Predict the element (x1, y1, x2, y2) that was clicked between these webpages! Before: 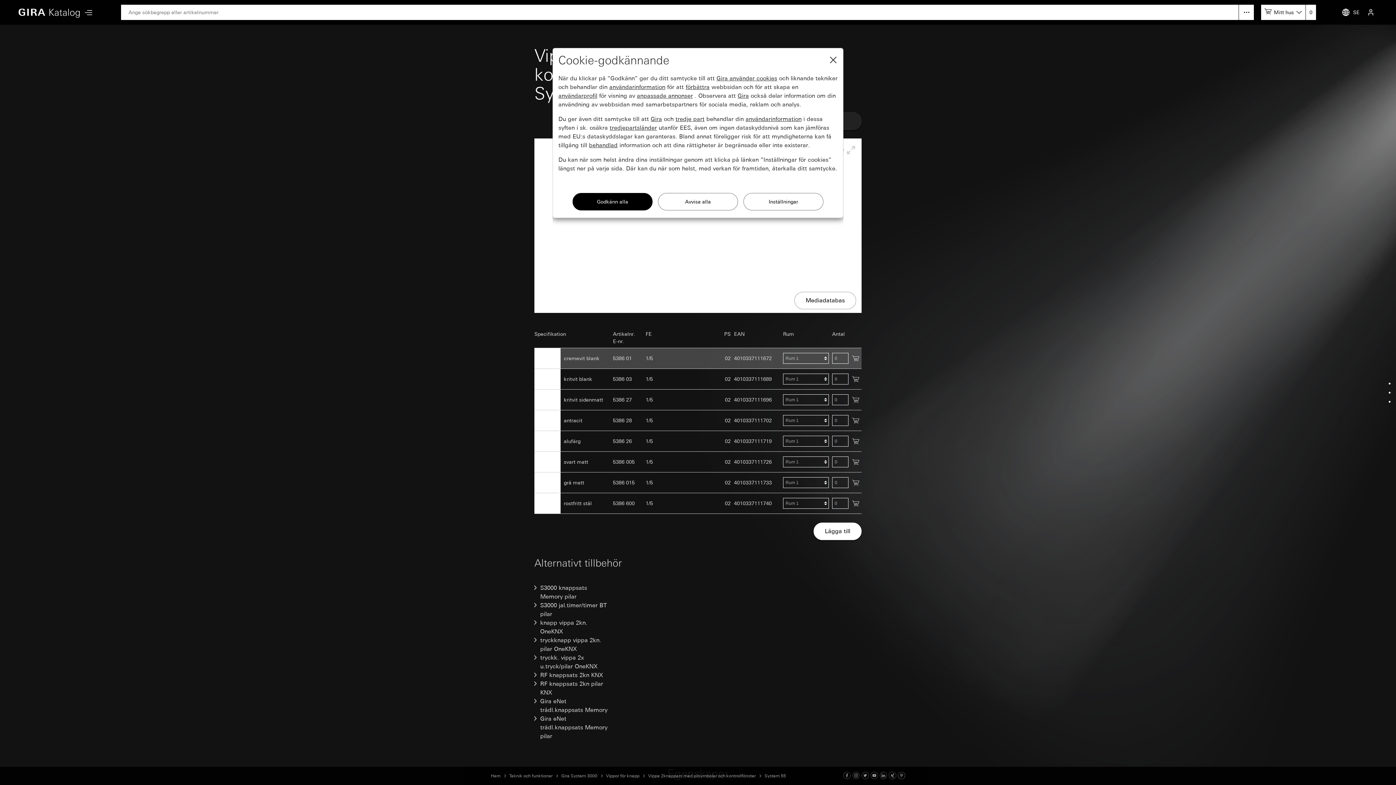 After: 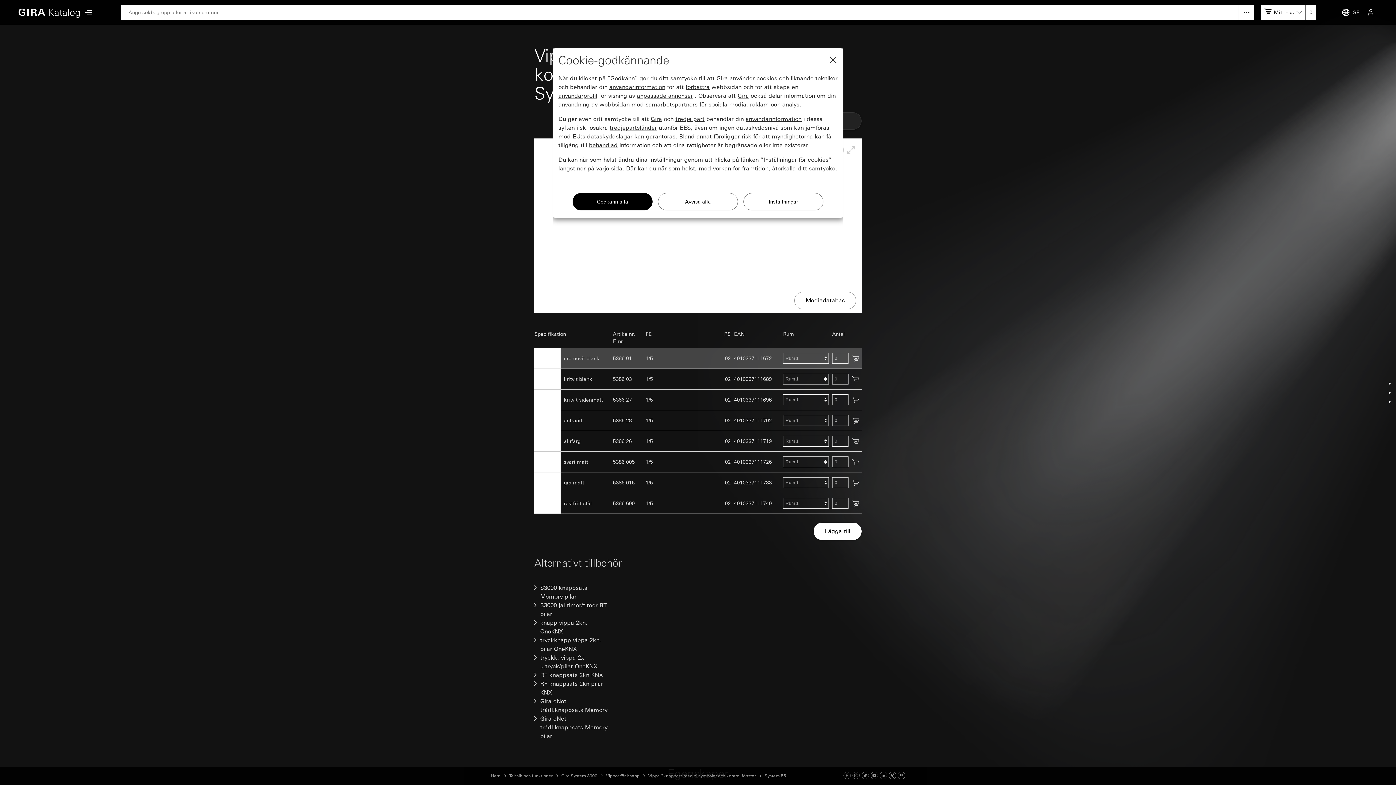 Action: bbox: (880, 773, 887, 779) label: Linked In